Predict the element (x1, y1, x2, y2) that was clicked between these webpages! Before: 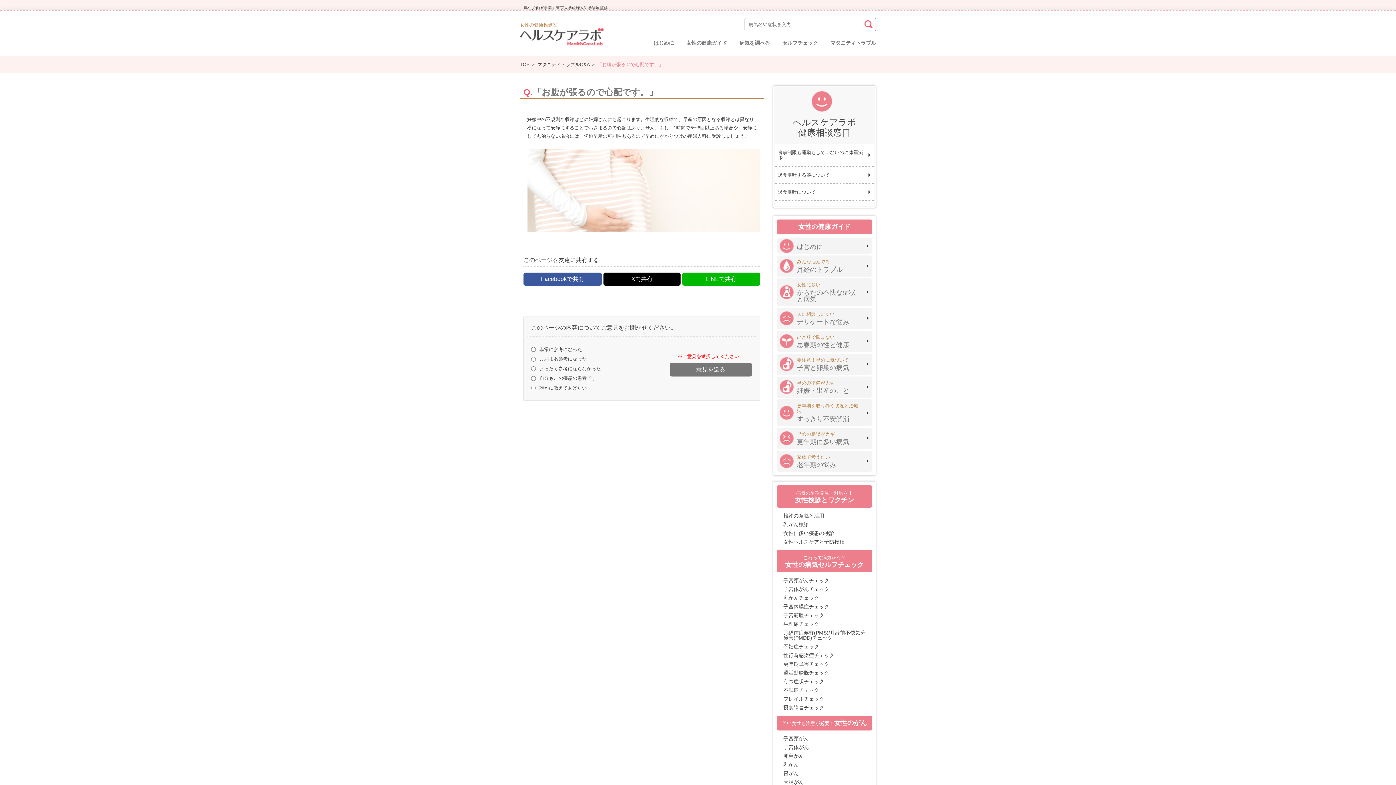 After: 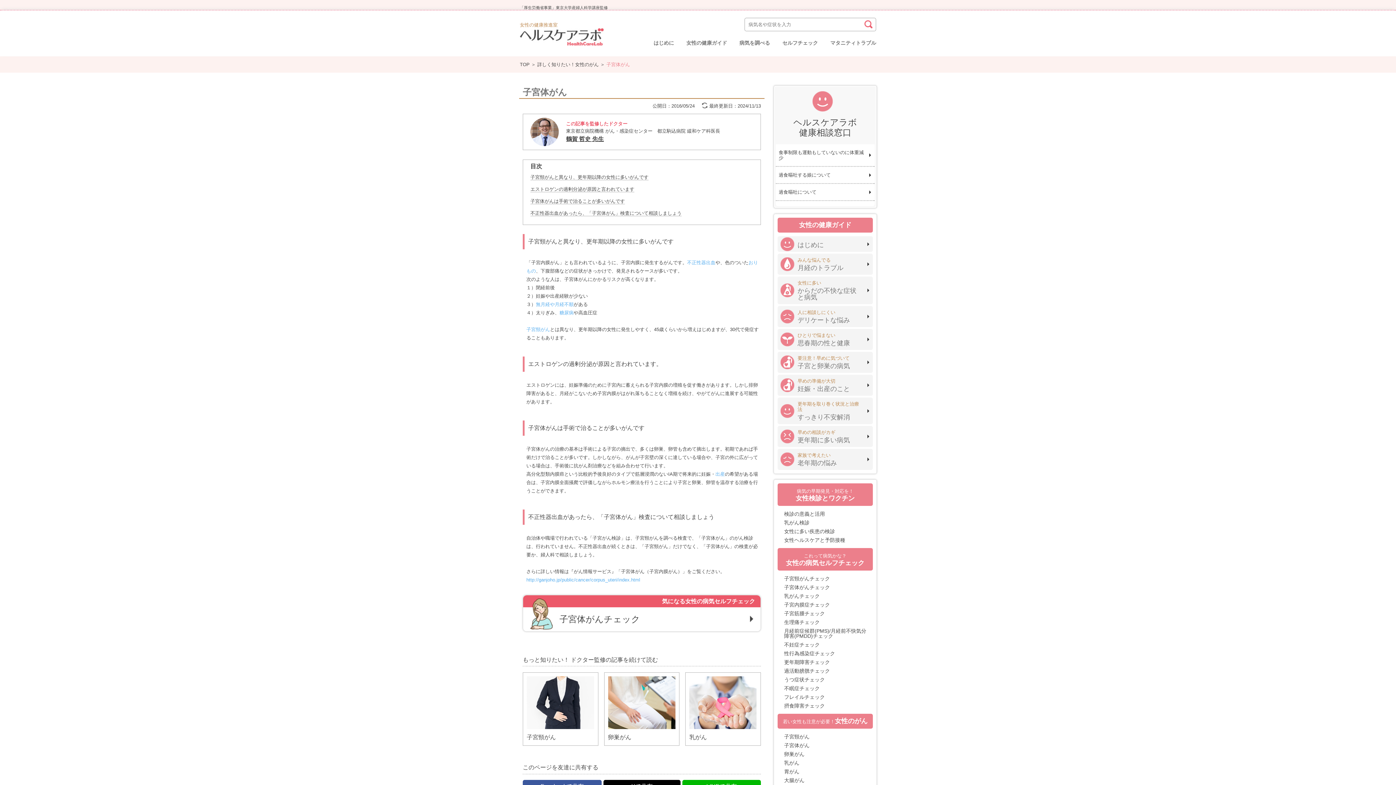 Action: bbox: (783, 745, 809, 750) label: 子宮体がん